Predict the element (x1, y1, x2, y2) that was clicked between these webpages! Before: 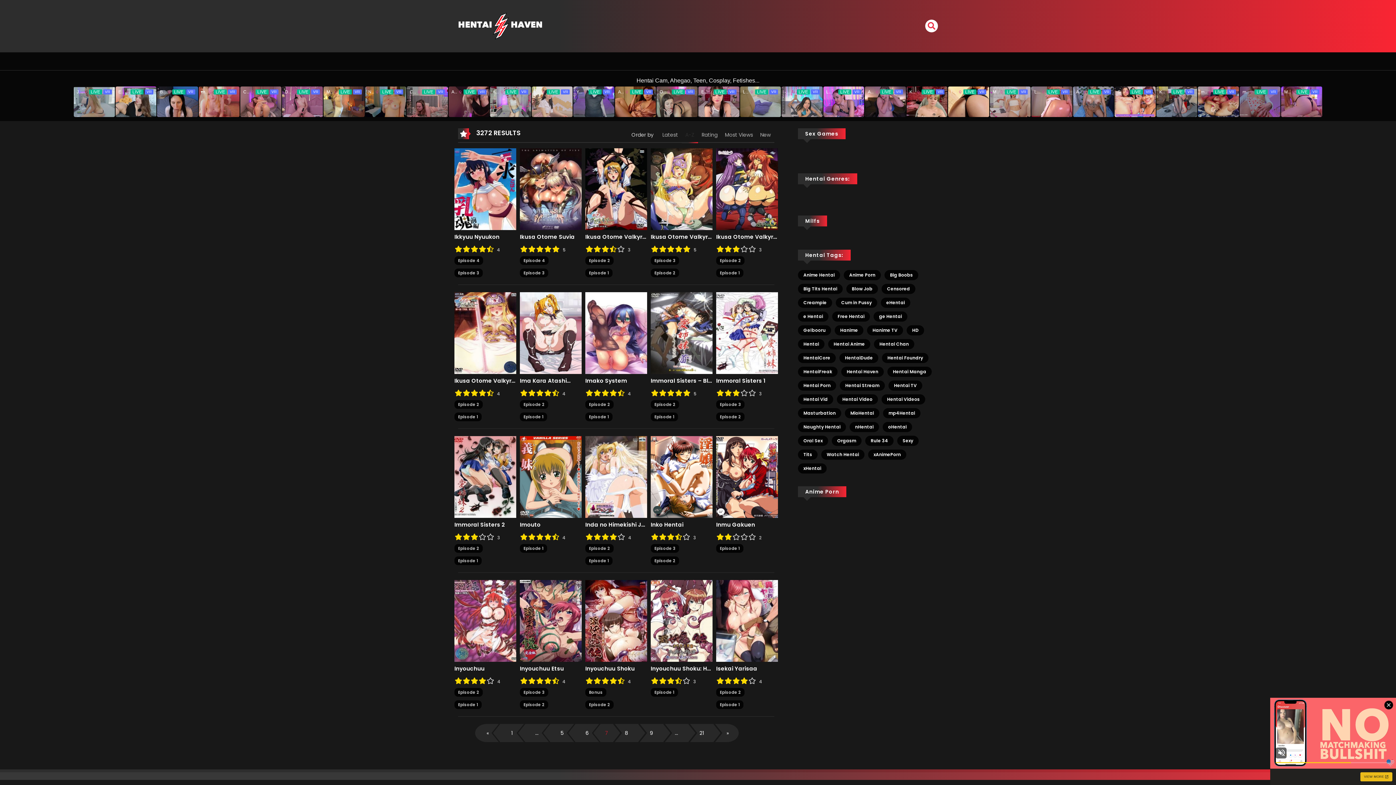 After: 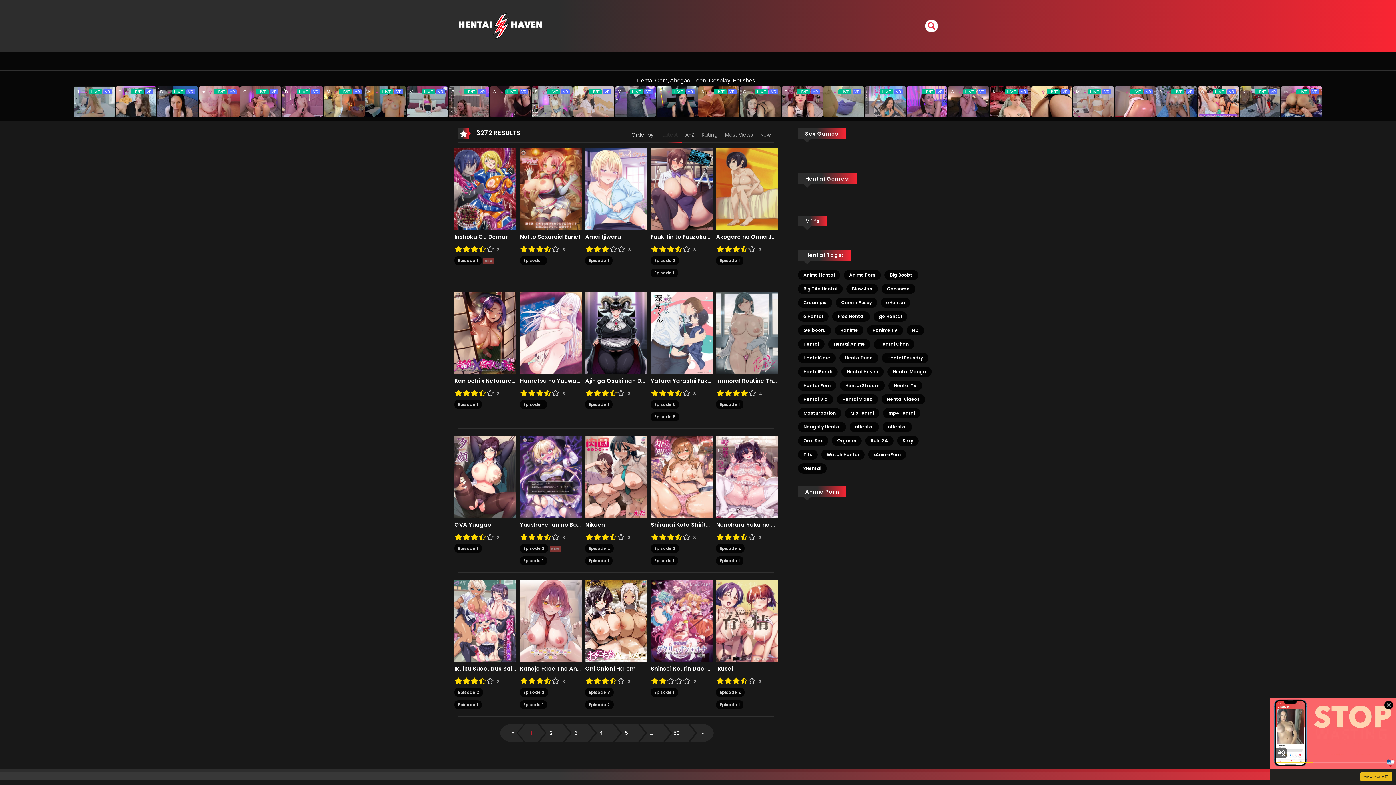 Action: bbox: (883, 408, 920, 418) label: mp4Hentai (984 elementos)